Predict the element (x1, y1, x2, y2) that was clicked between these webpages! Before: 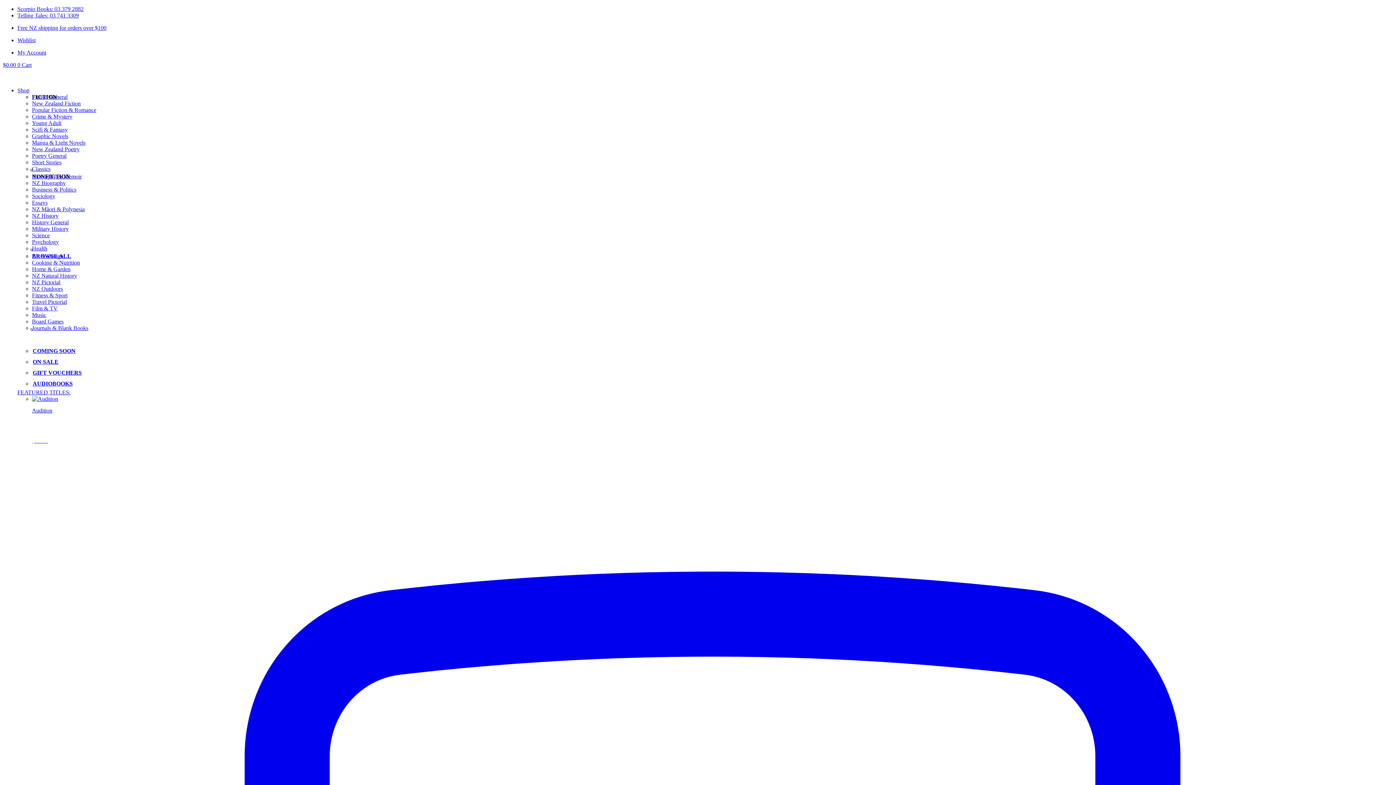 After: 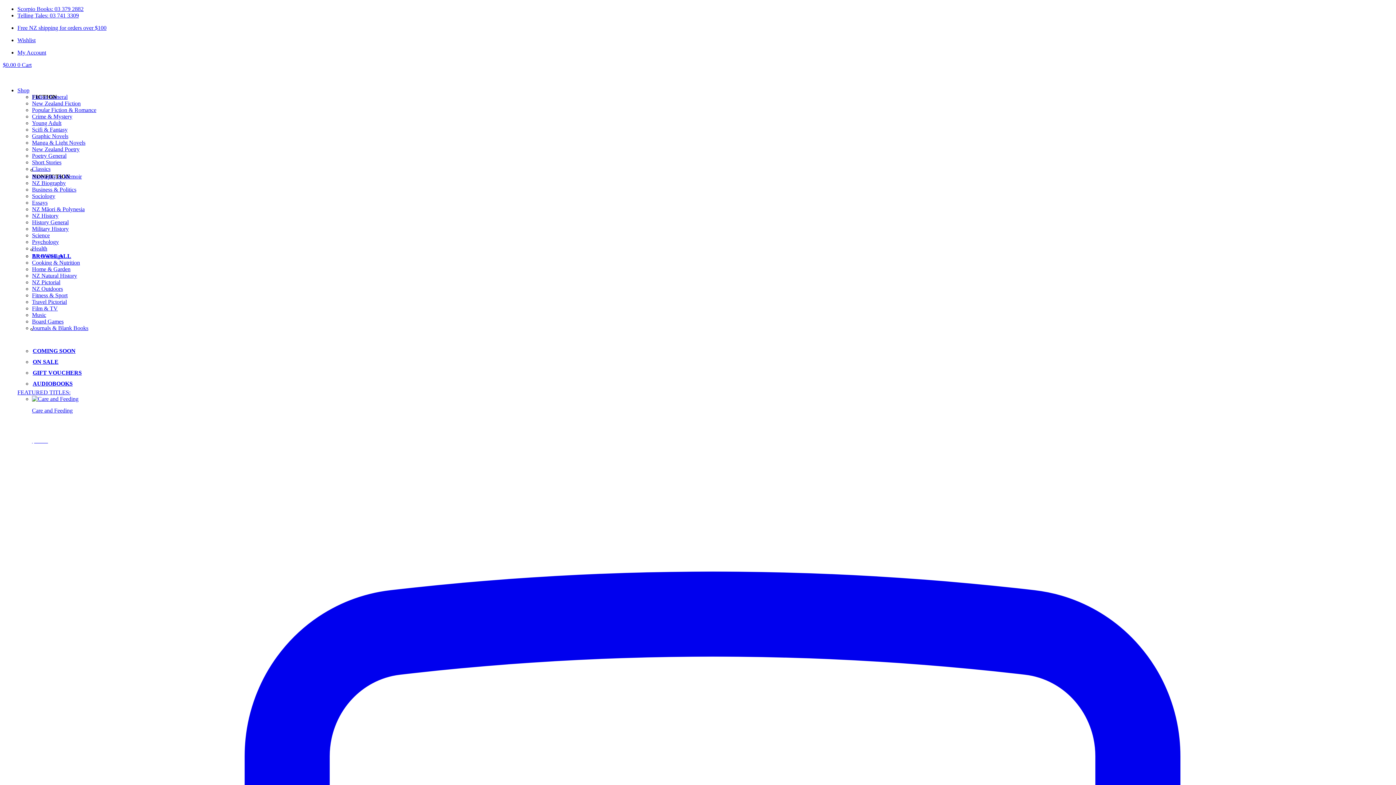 Action: bbox: (32, 152, 66, 158) label: Poetry General